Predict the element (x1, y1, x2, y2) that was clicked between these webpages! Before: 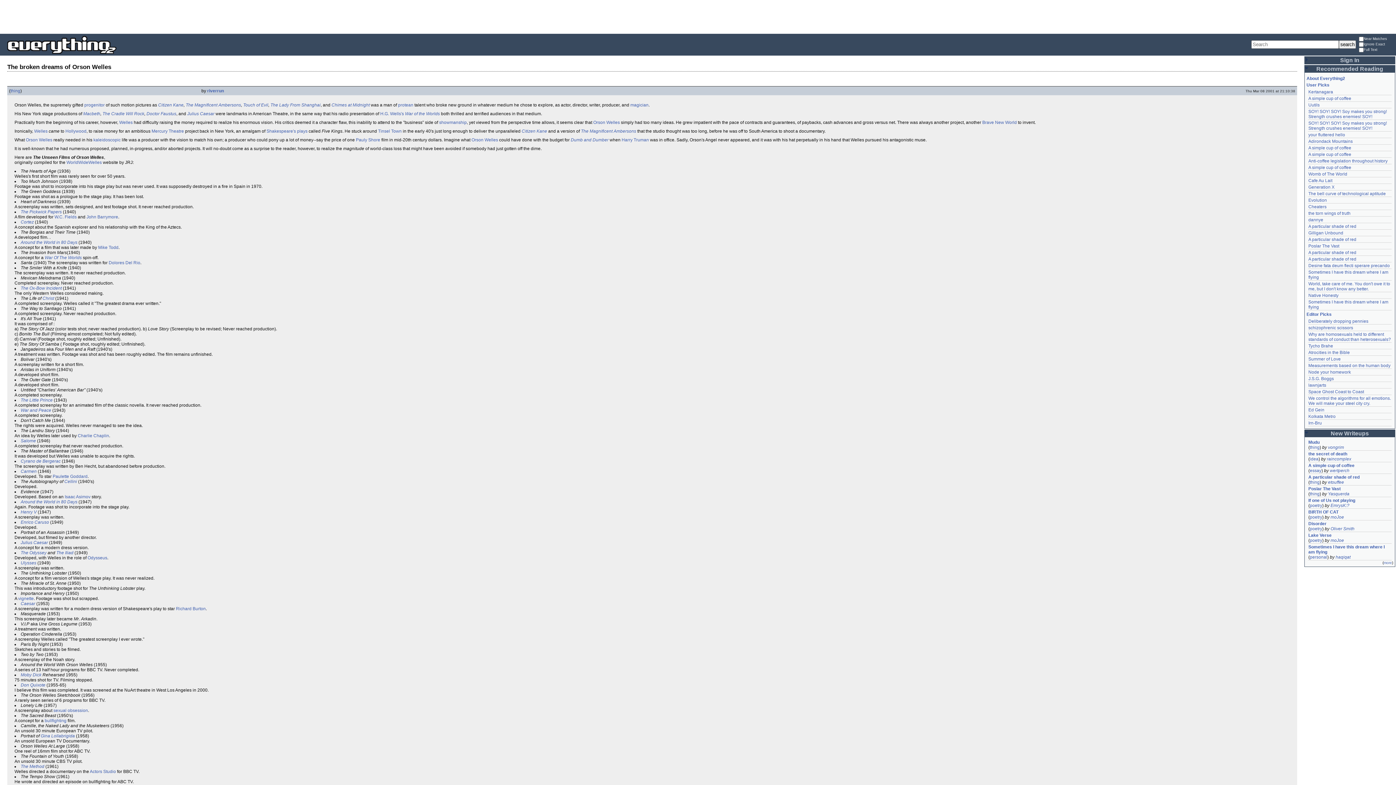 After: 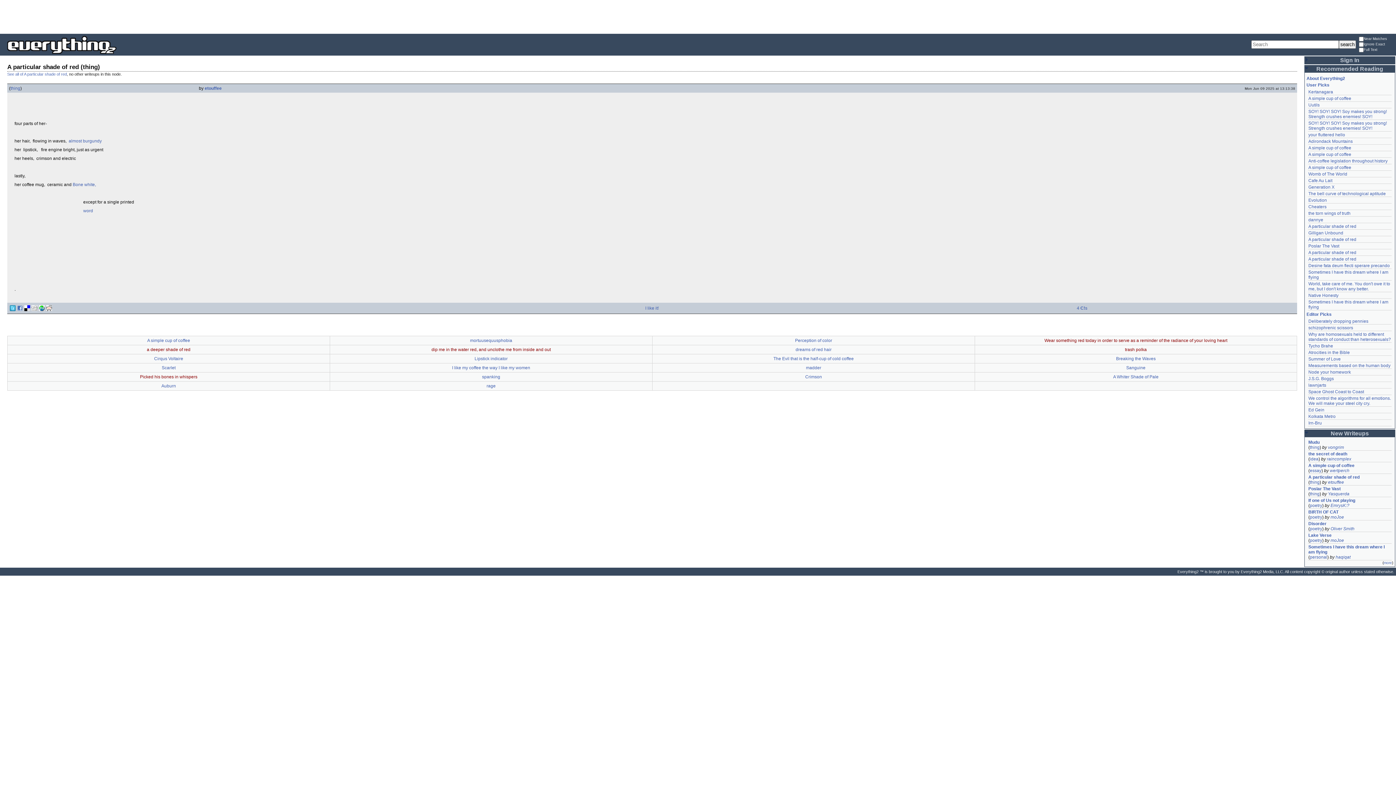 Action: label: A particular shade of red bbox: (1308, 256, 1356, 261)